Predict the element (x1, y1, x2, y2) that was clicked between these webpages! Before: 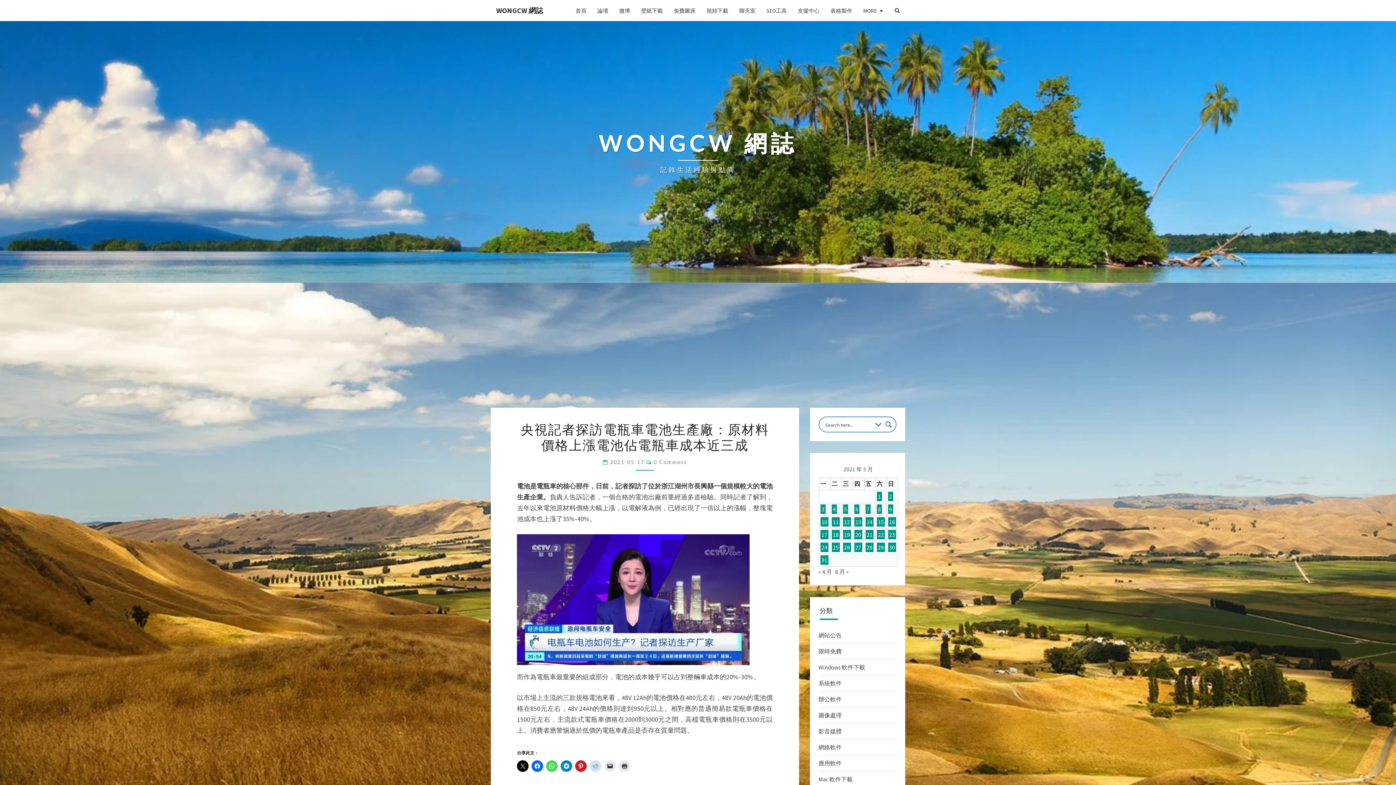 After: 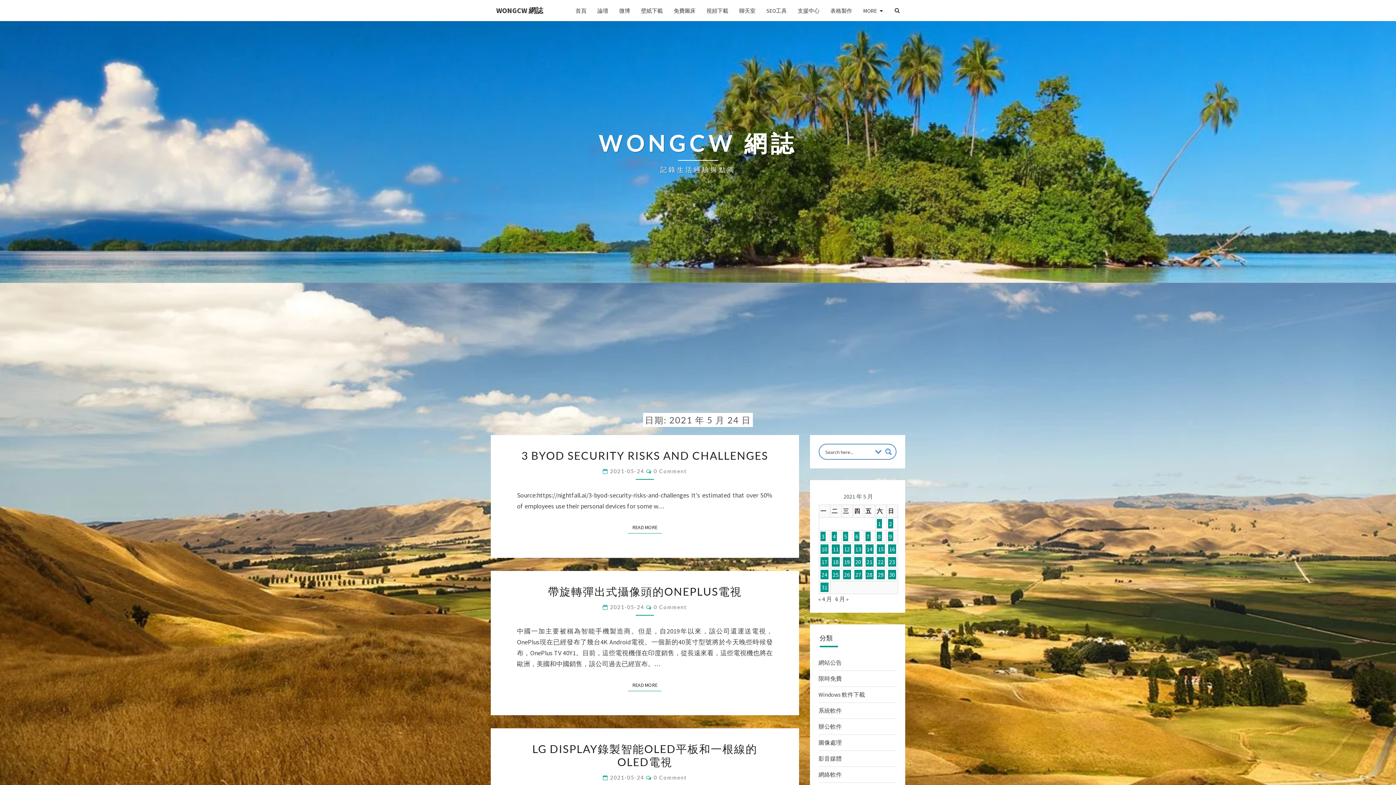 Action: label: 文章發佈於 2021 年 5 月 24 日 bbox: (820, 542, 828, 552)